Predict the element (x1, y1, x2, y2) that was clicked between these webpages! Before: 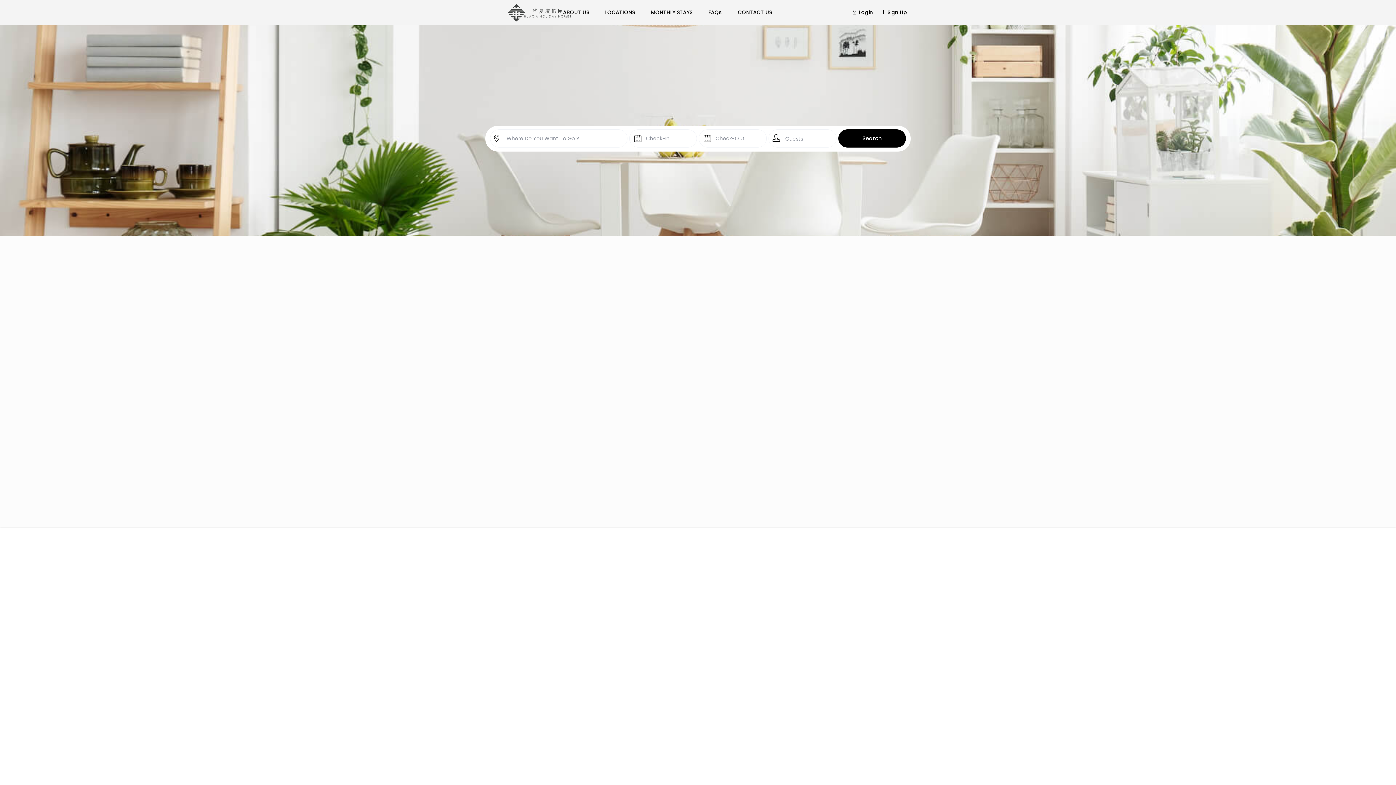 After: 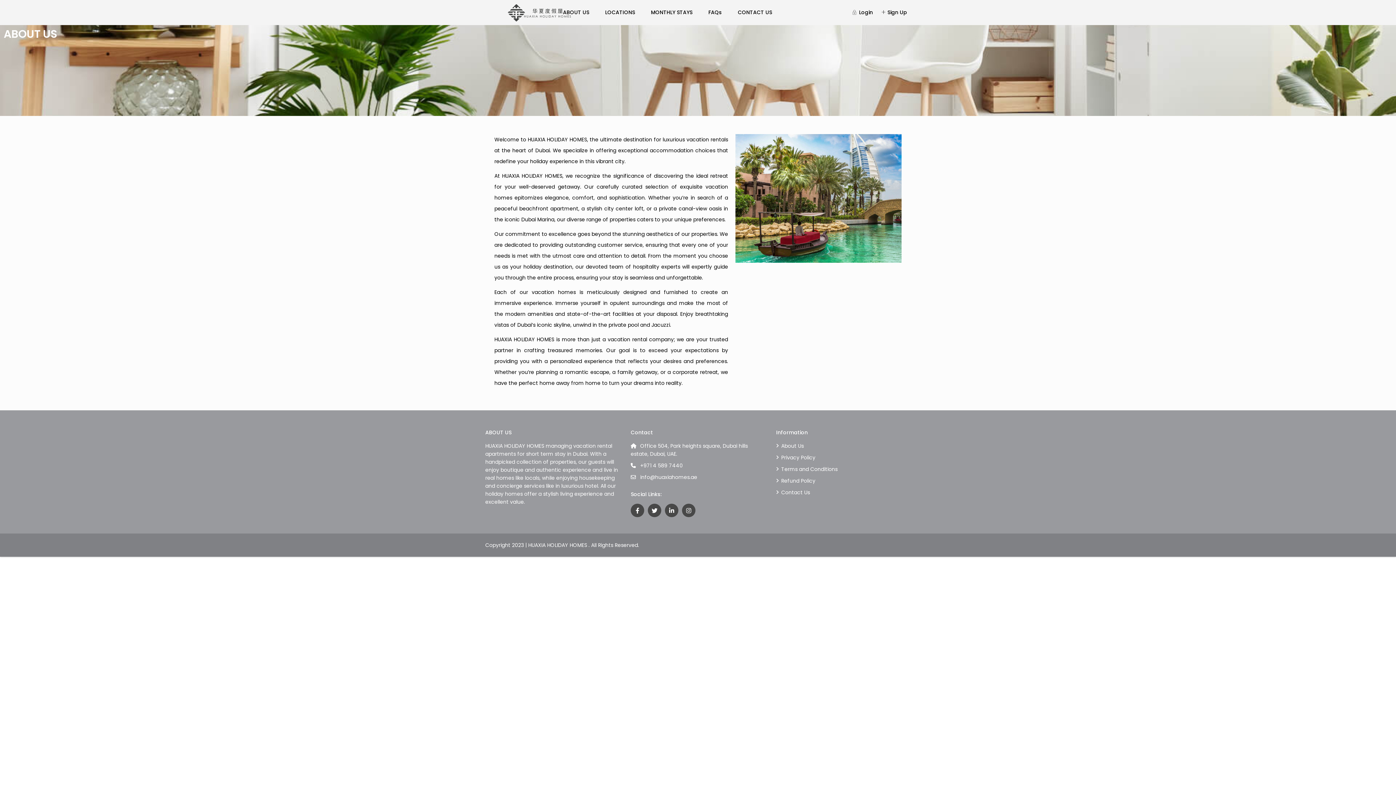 Action: bbox: (555, 0, 596, 24) label: ABOUT US